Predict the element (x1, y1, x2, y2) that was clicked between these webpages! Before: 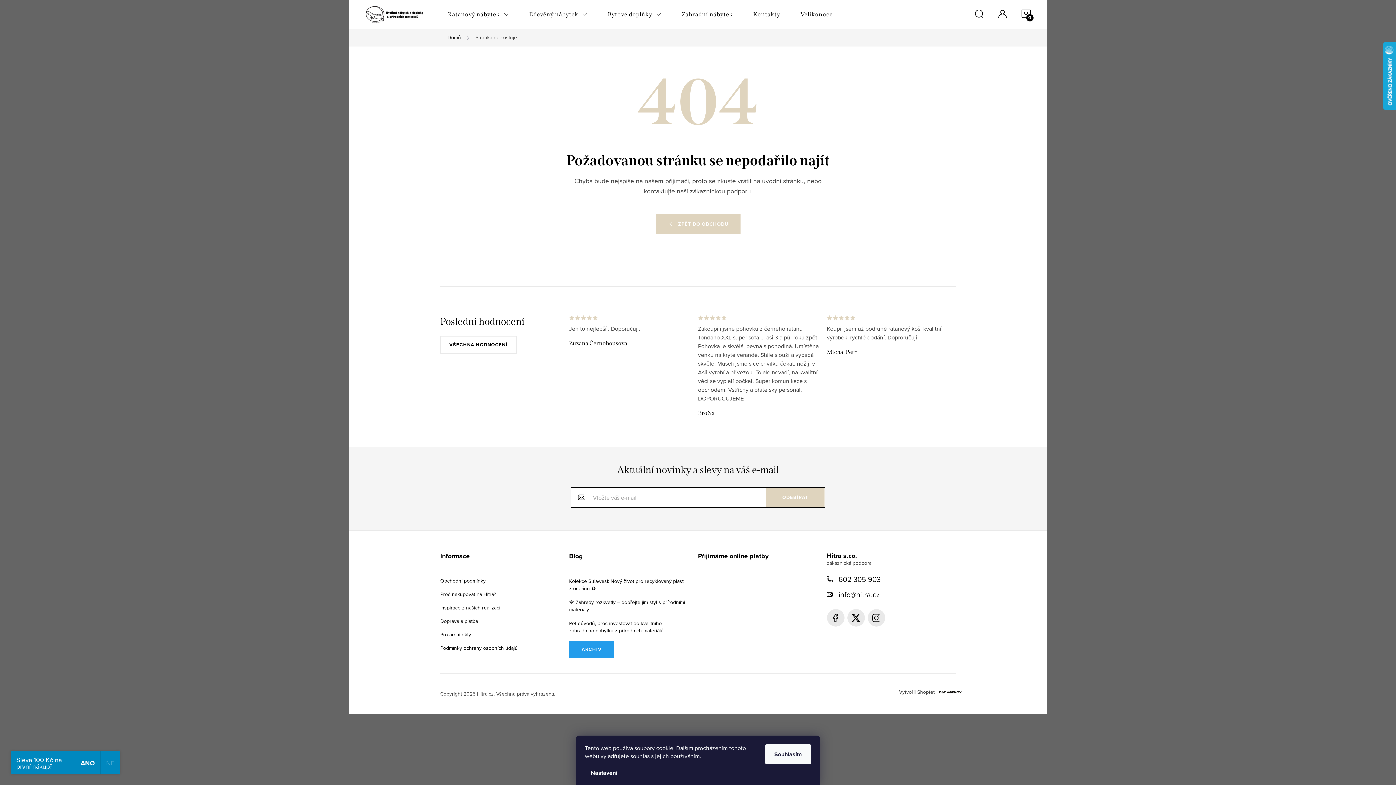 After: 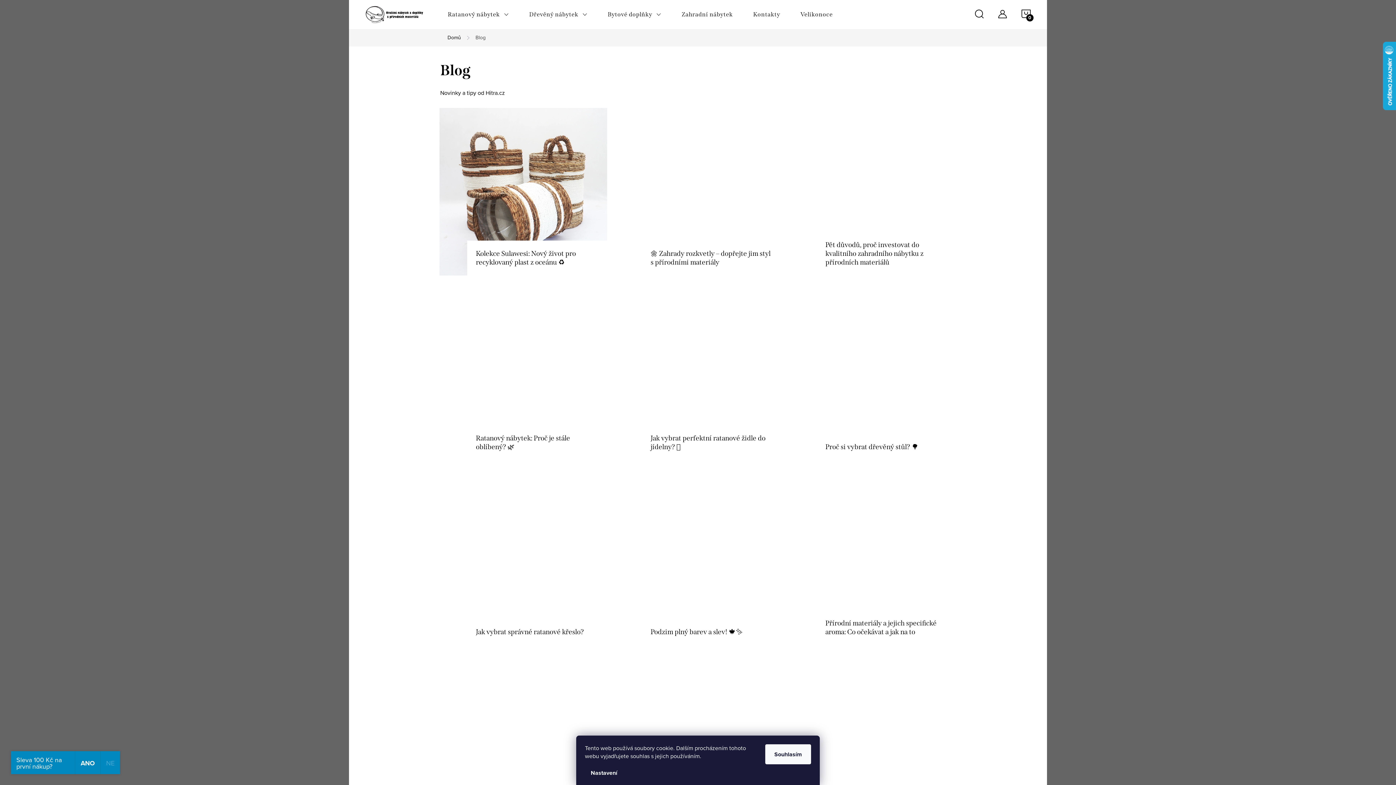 Action: bbox: (569, 641, 614, 658) label: ARCHIV